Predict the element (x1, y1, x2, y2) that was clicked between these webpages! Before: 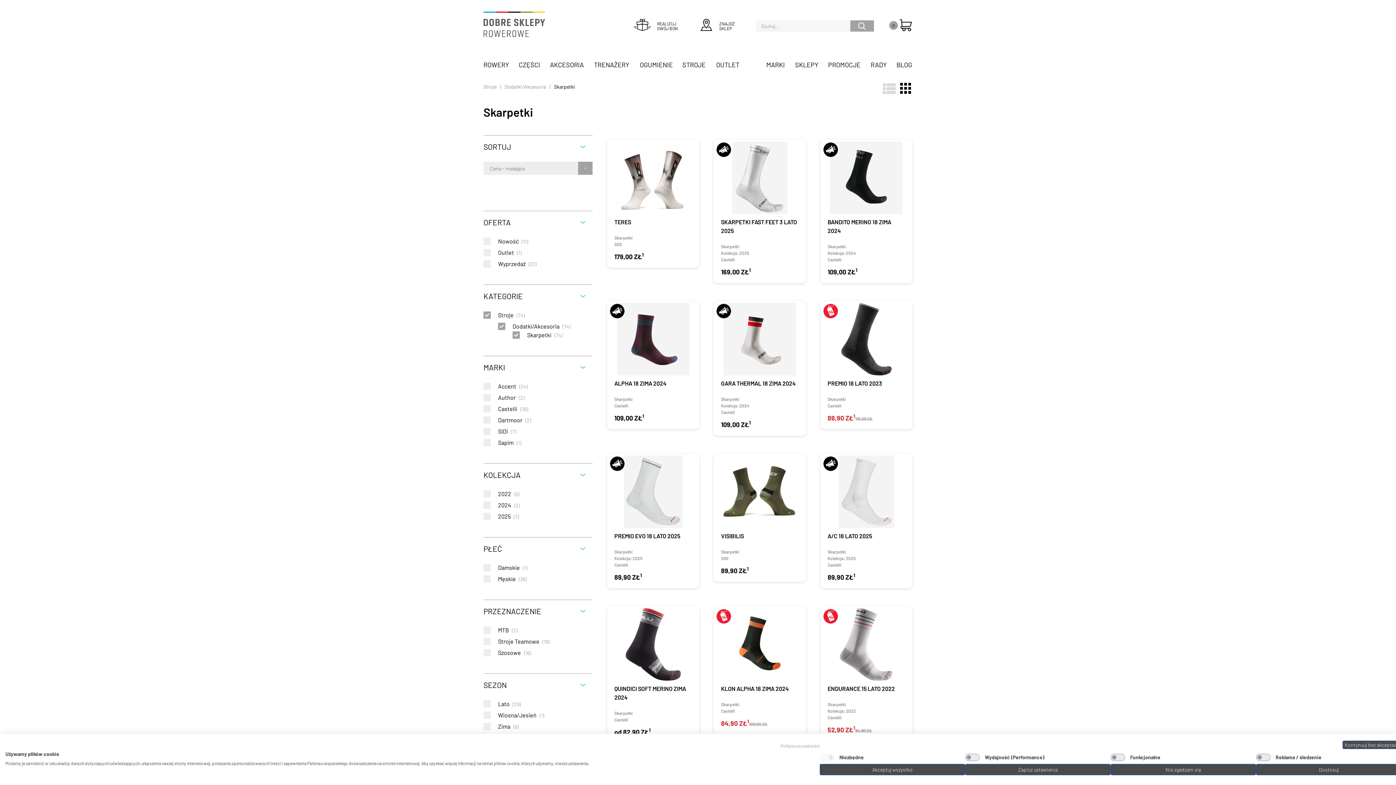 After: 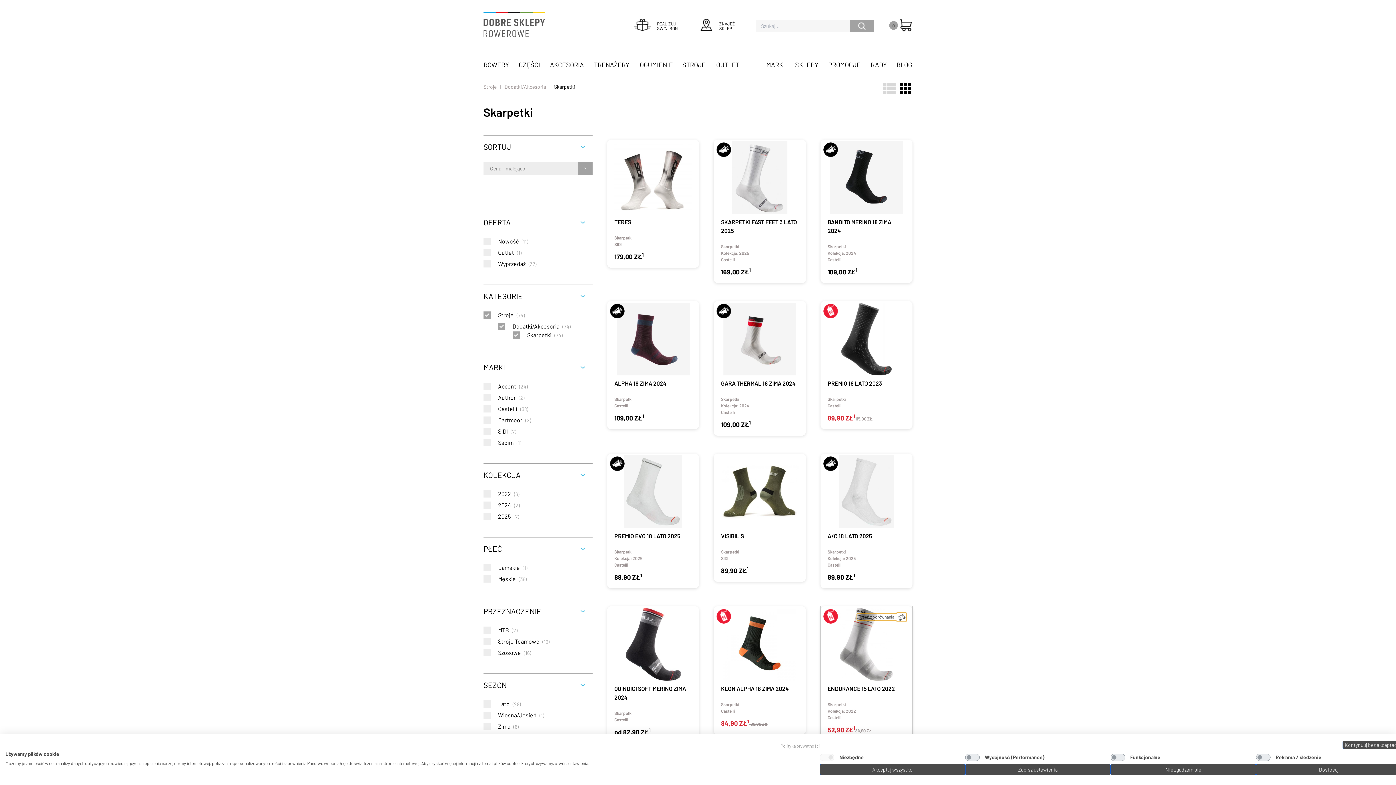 Action: bbox: (874, 613, 905, 621) label: Porównaj